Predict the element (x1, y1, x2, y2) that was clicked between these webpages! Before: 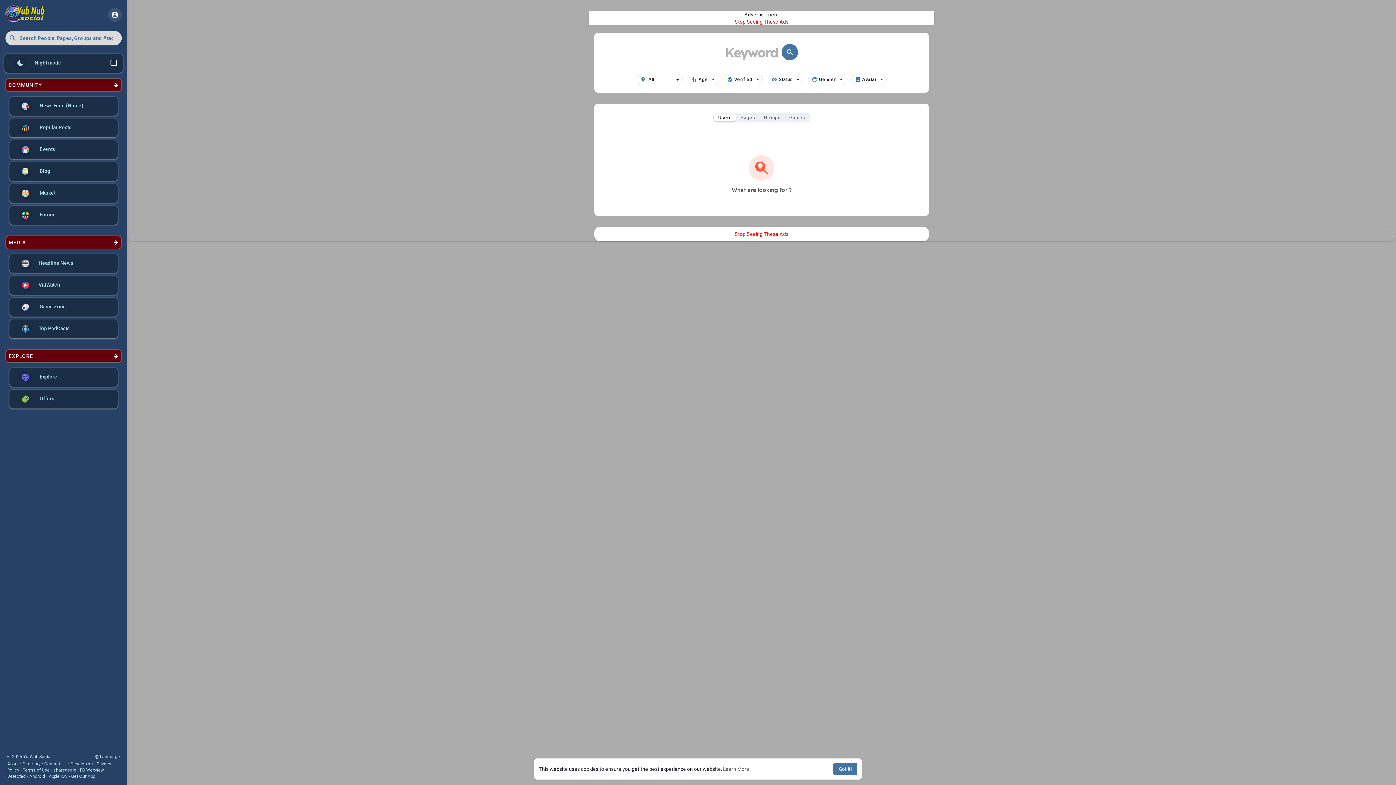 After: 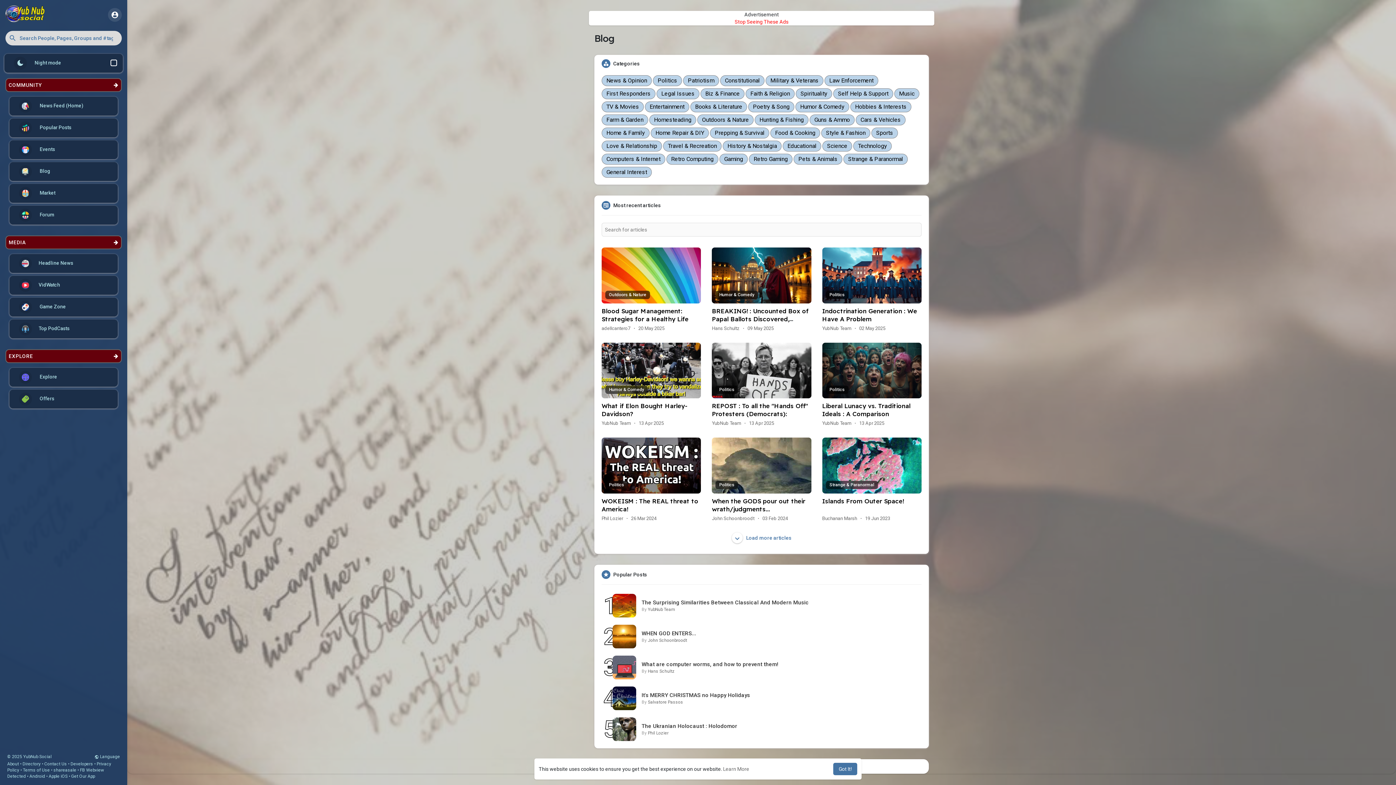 Action: bbox: (9, 162, 117, 181) label:  Blog